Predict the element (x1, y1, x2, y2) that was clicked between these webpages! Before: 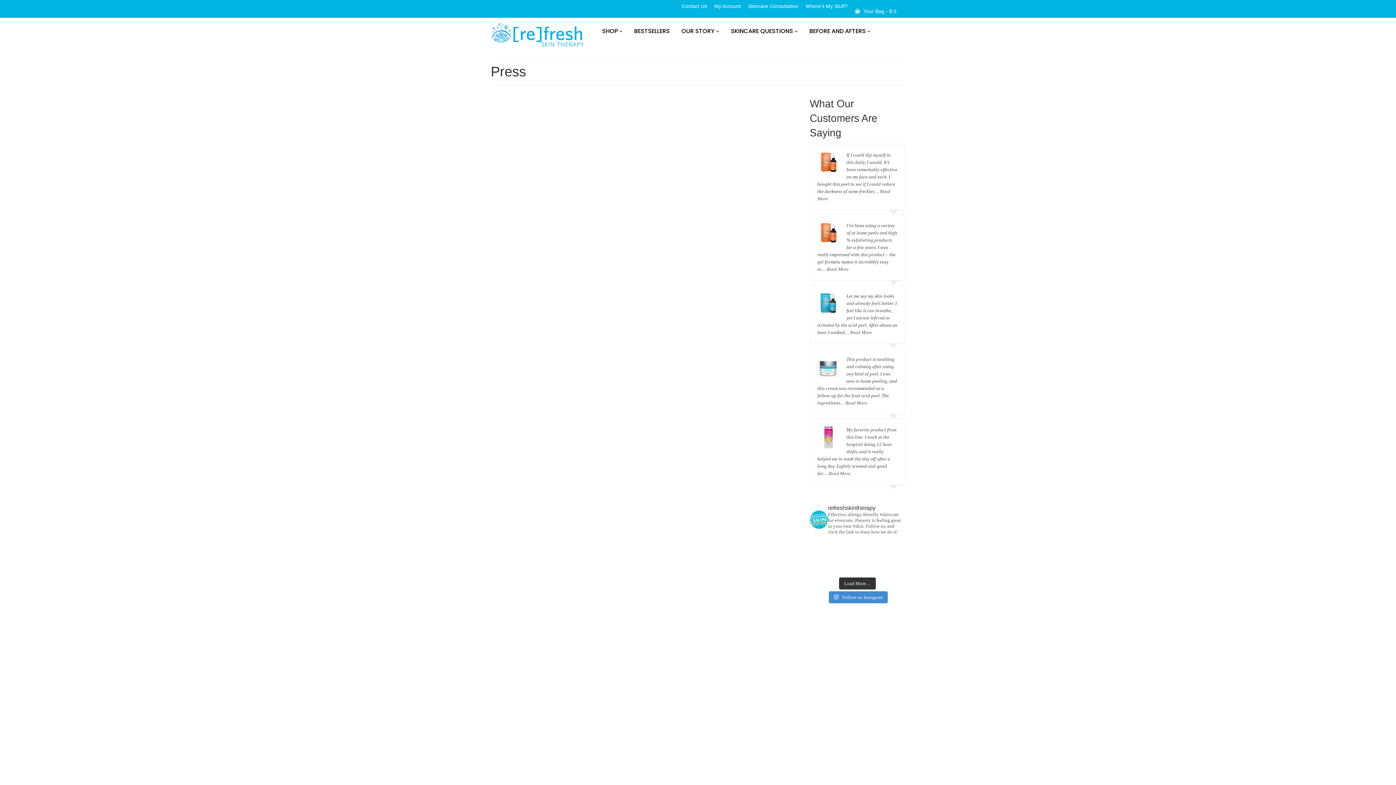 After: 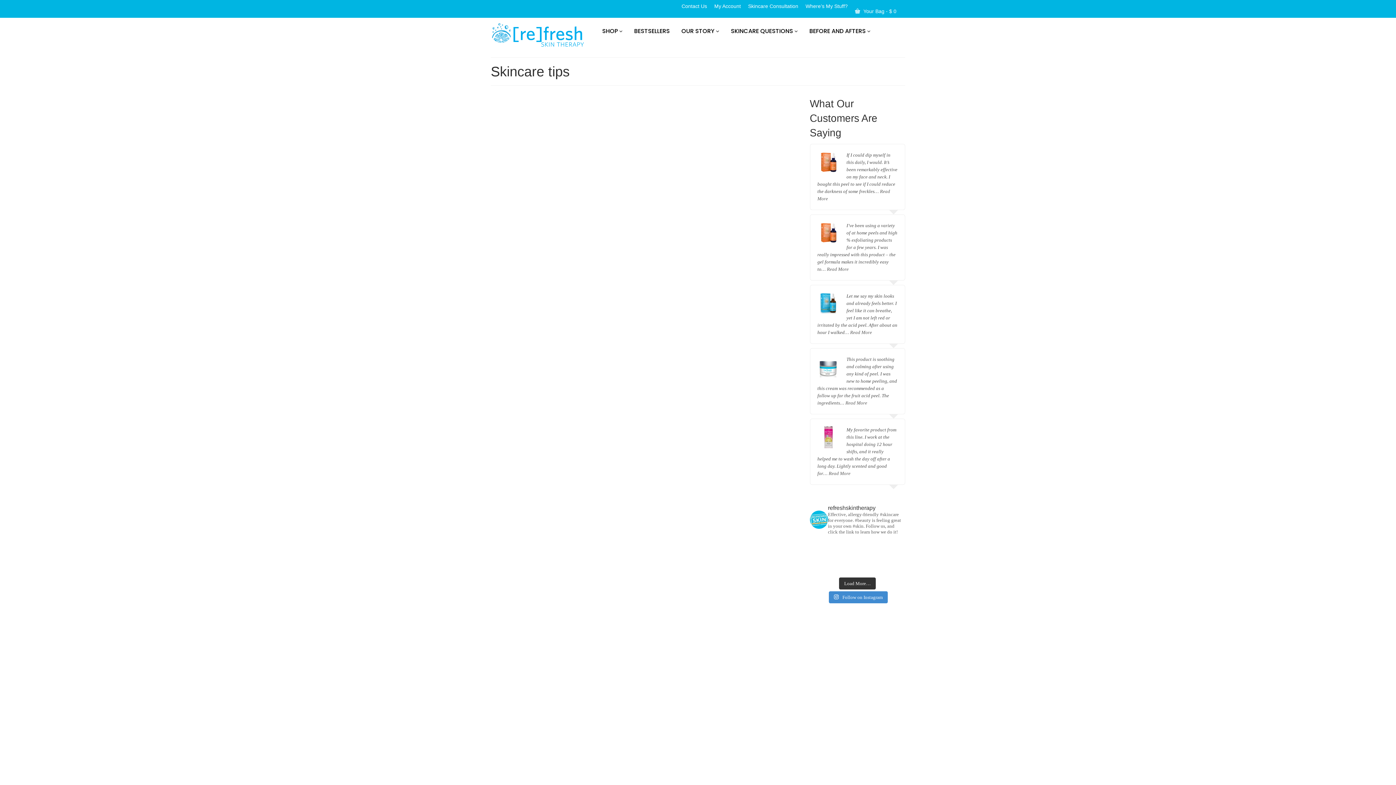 Action: label: Skincare tips bbox: (657, 268, 679, 272)